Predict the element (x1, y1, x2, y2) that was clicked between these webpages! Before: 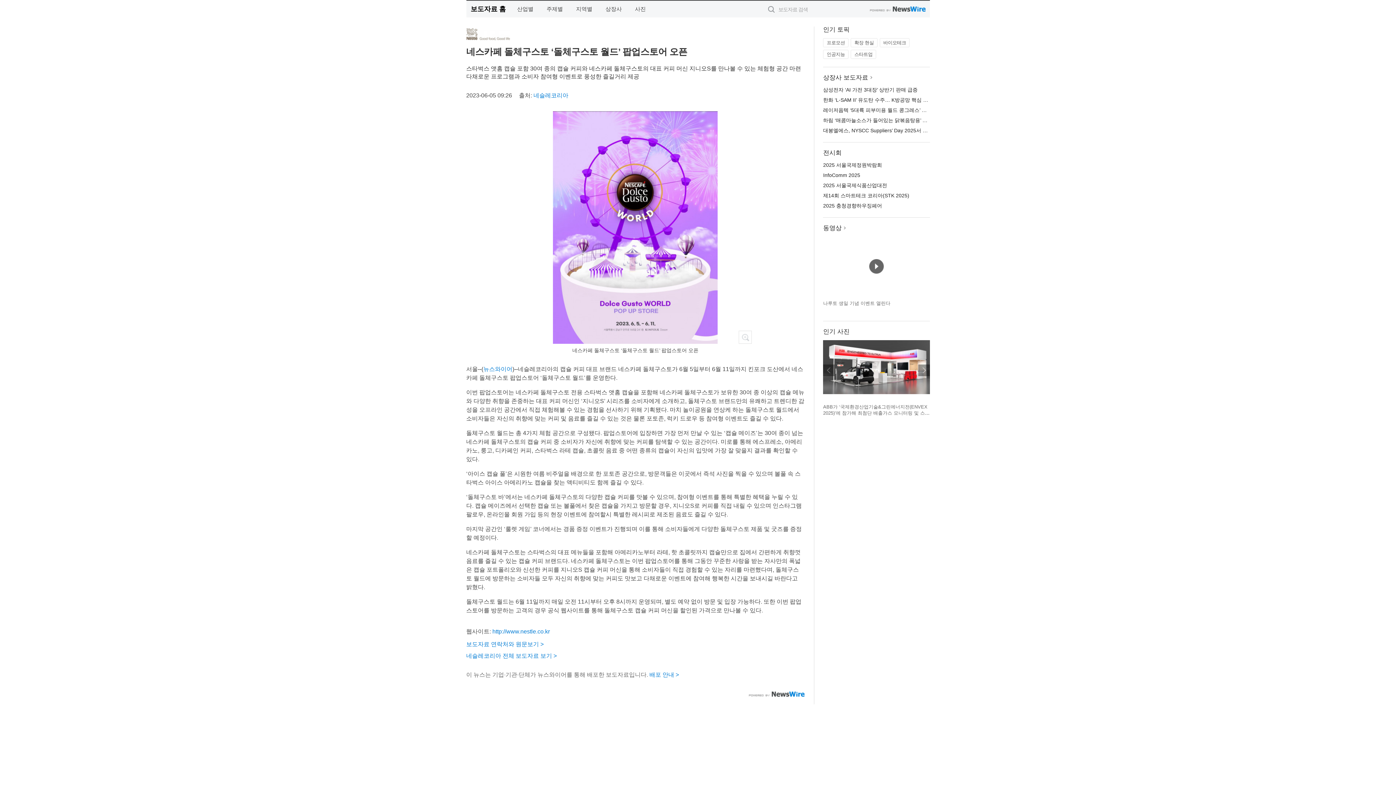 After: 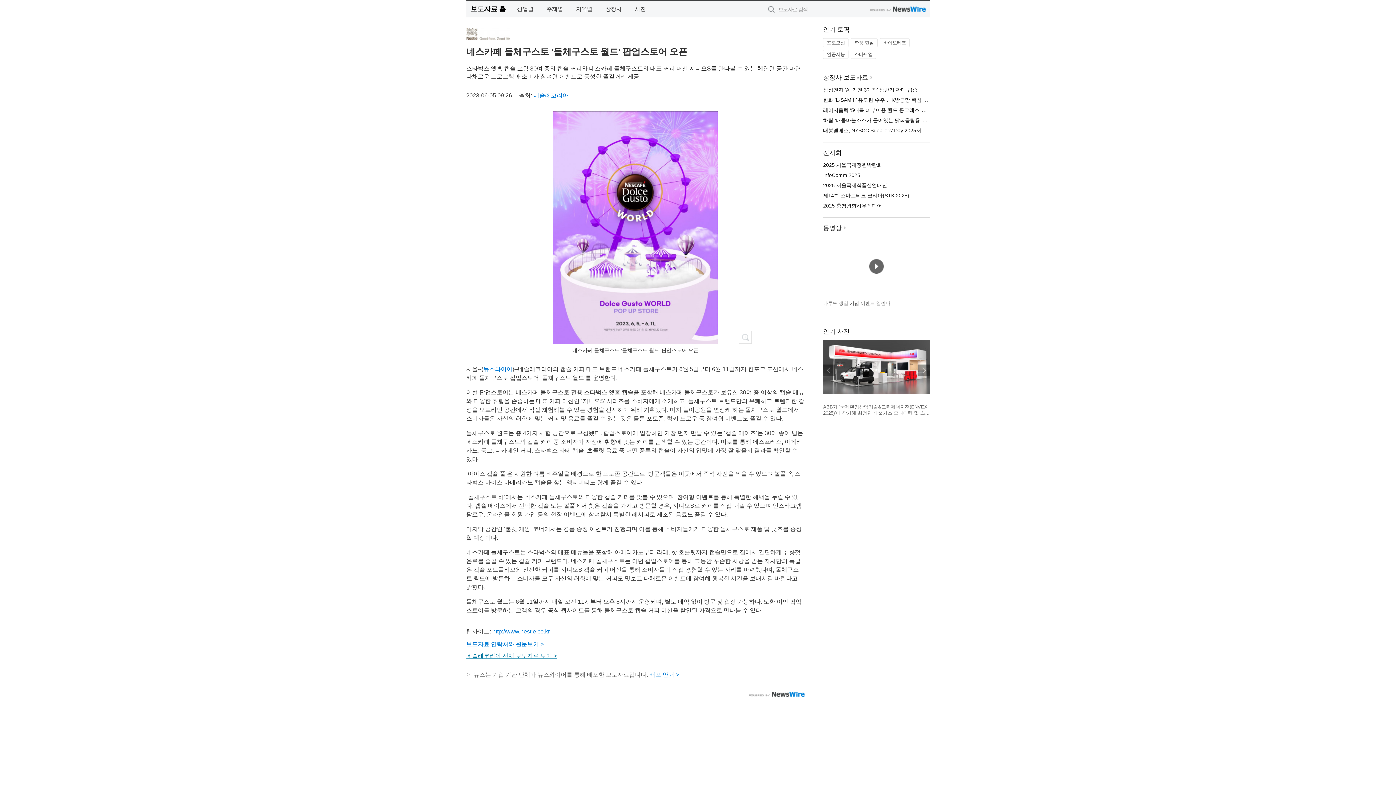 Action: label: 네슬레코리아 전체 보도자료 보기 > bbox: (466, 653, 556, 659)